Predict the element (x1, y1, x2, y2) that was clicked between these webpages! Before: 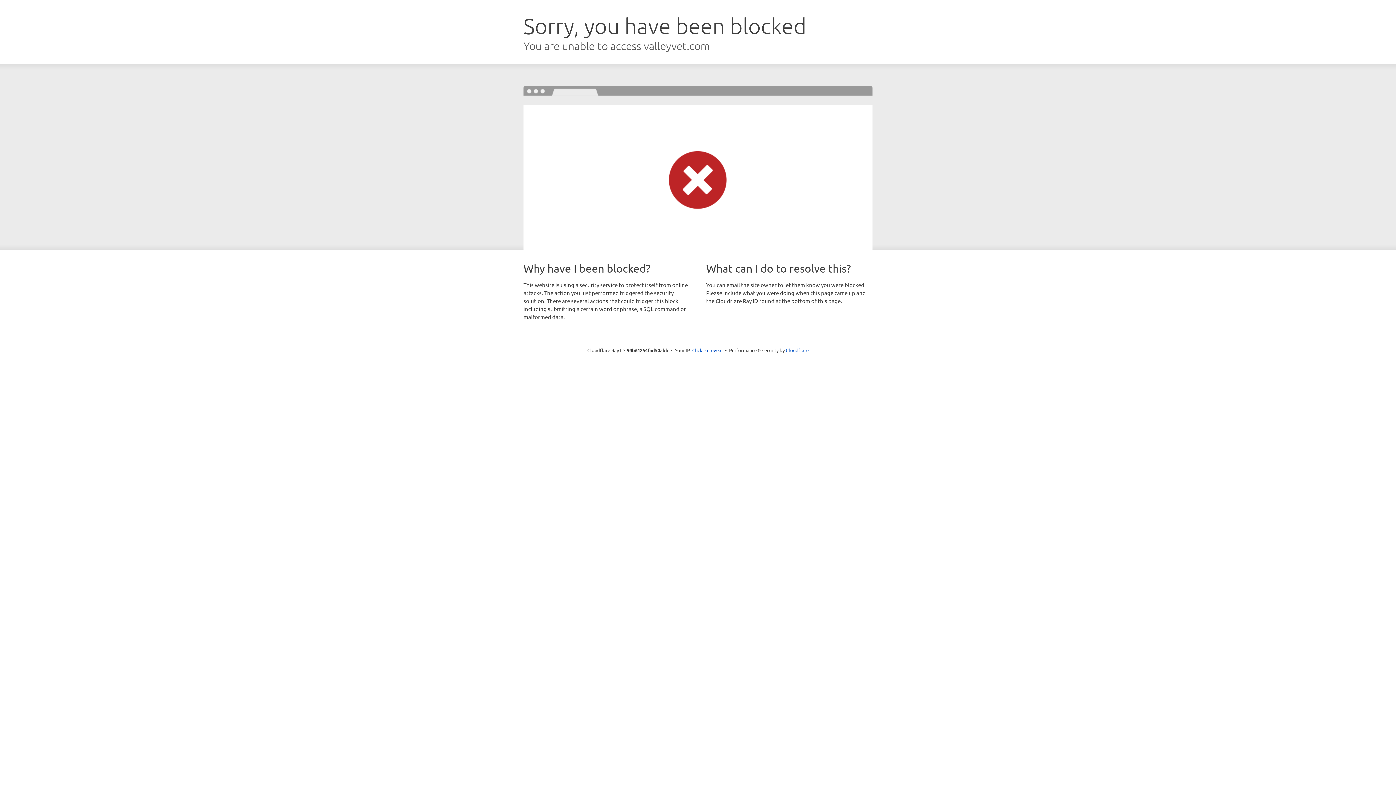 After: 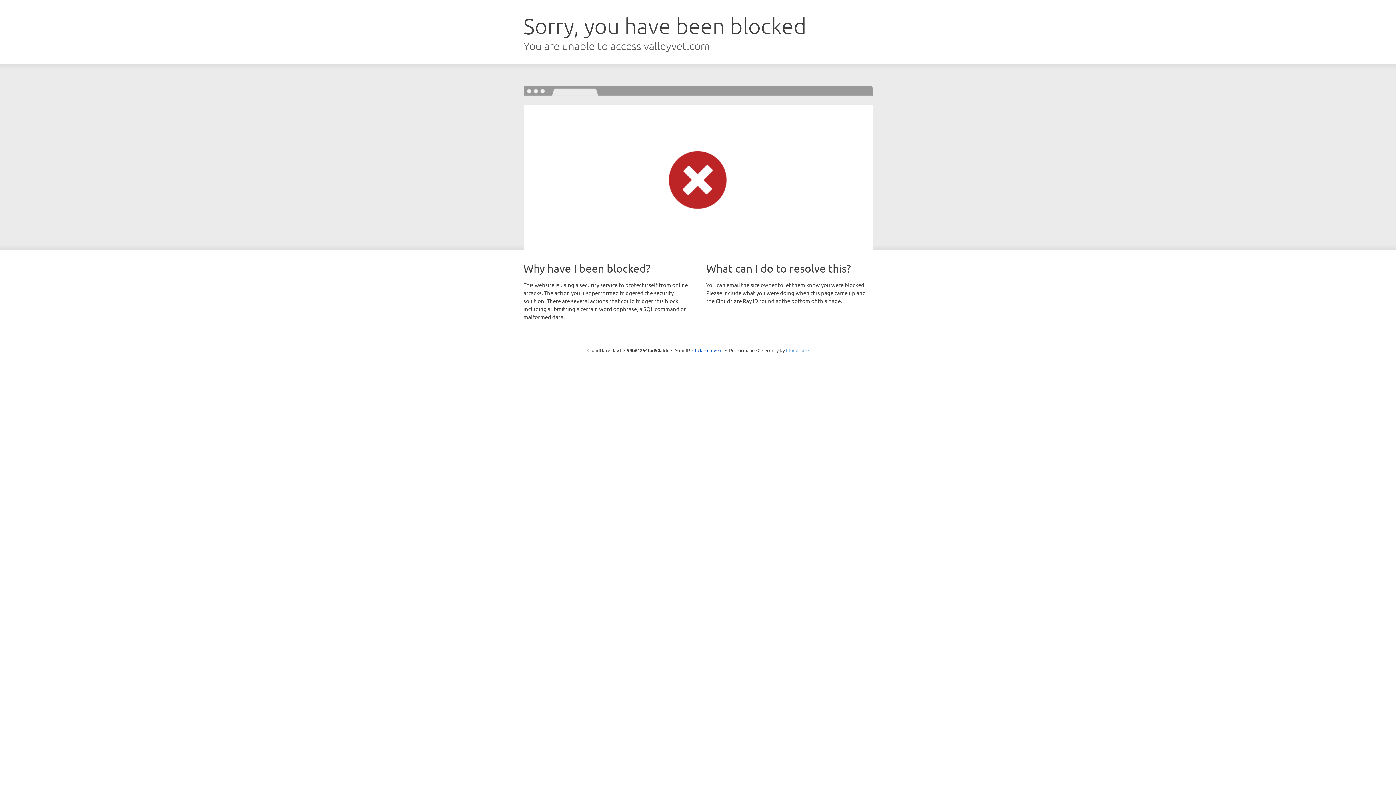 Action: label: Cloudflare bbox: (786, 347, 808, 353)